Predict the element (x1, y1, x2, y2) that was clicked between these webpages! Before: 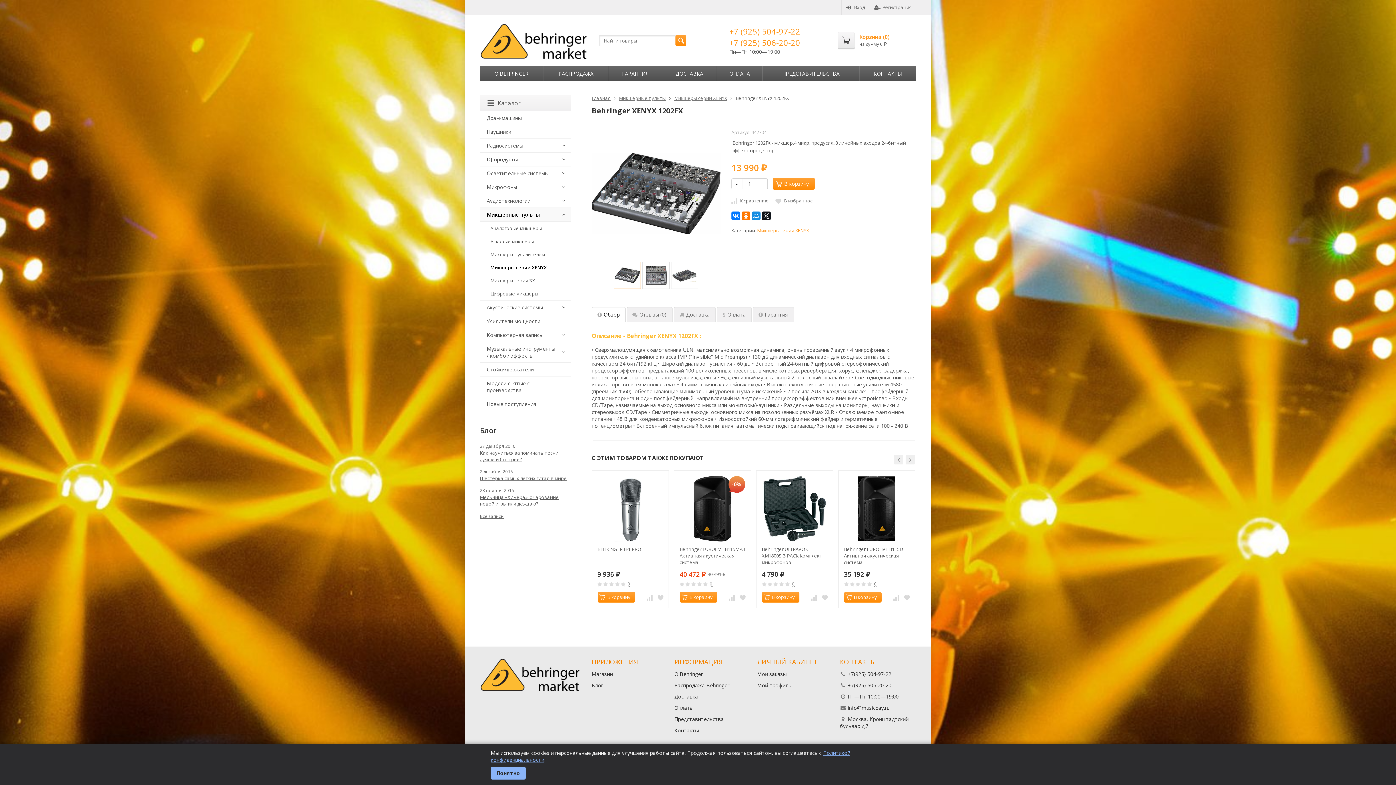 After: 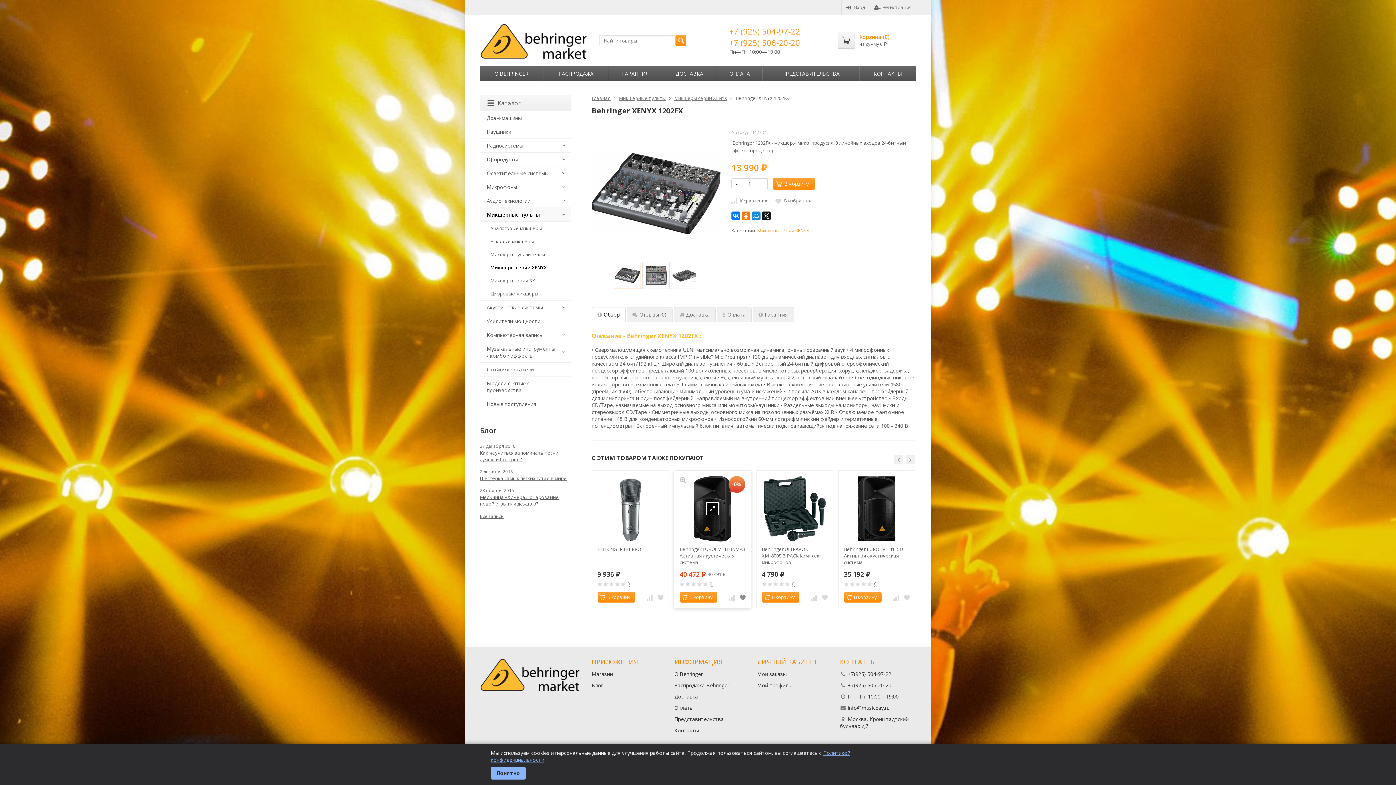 Action: bbox: (738, 593, 747, 601)